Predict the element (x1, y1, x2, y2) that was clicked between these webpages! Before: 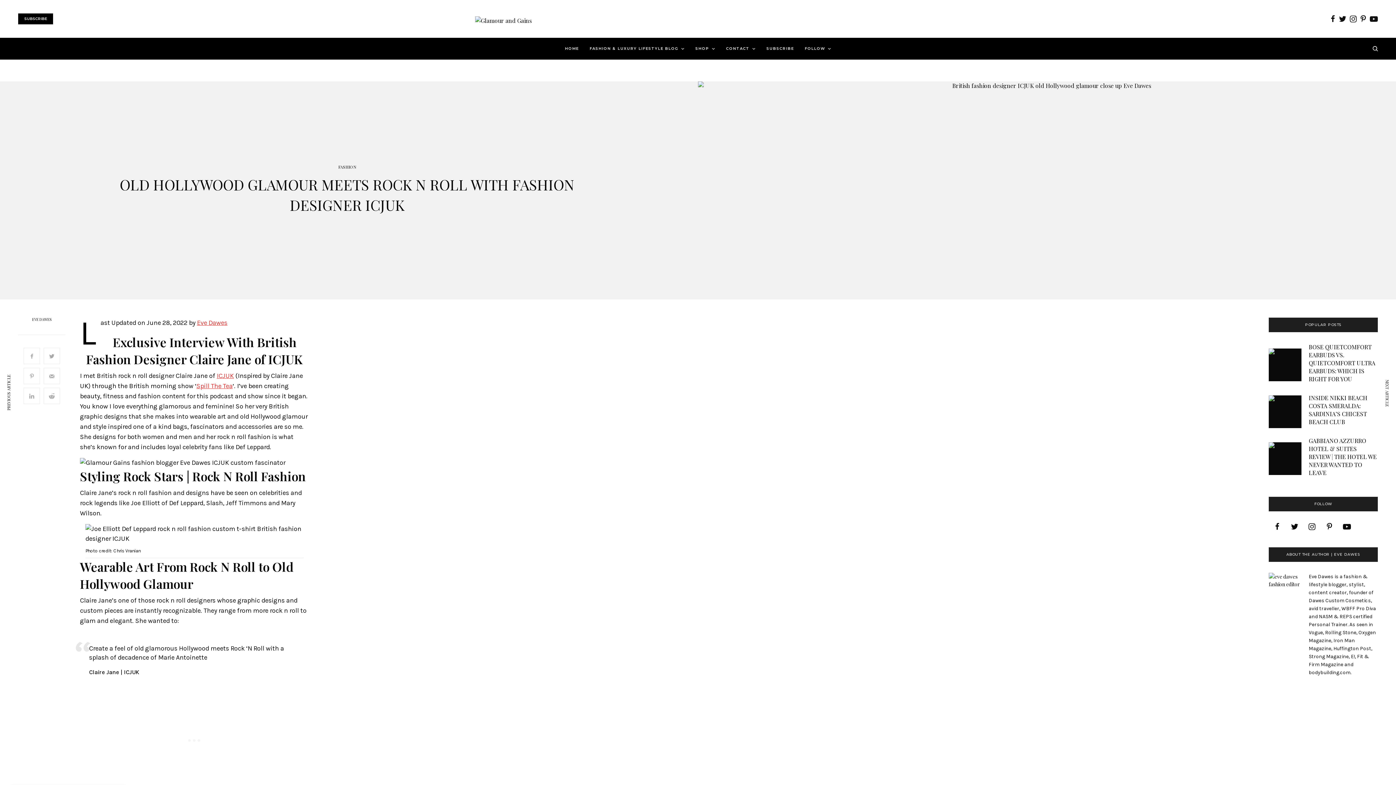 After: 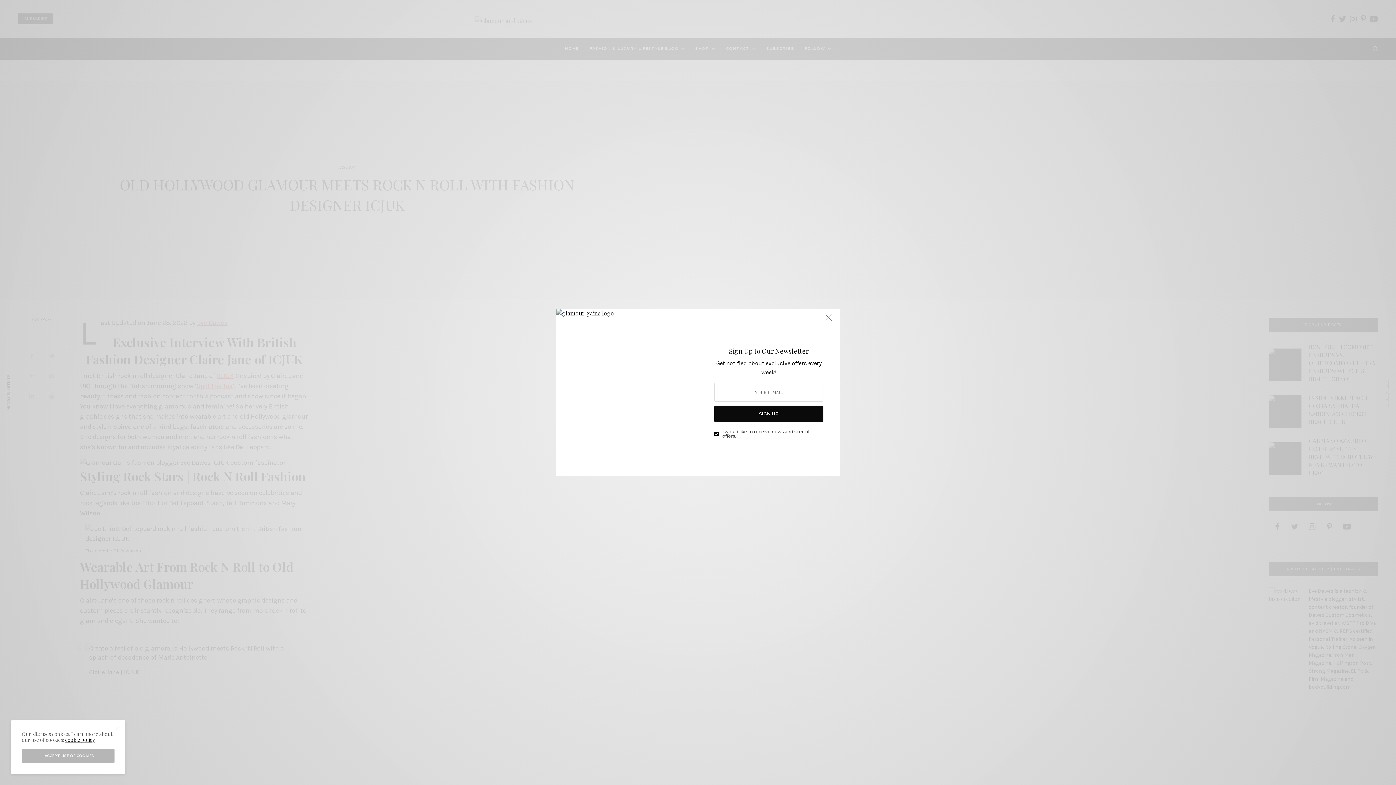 Action: bbox: (196, 382, 232, 390) label: Spill The Tea